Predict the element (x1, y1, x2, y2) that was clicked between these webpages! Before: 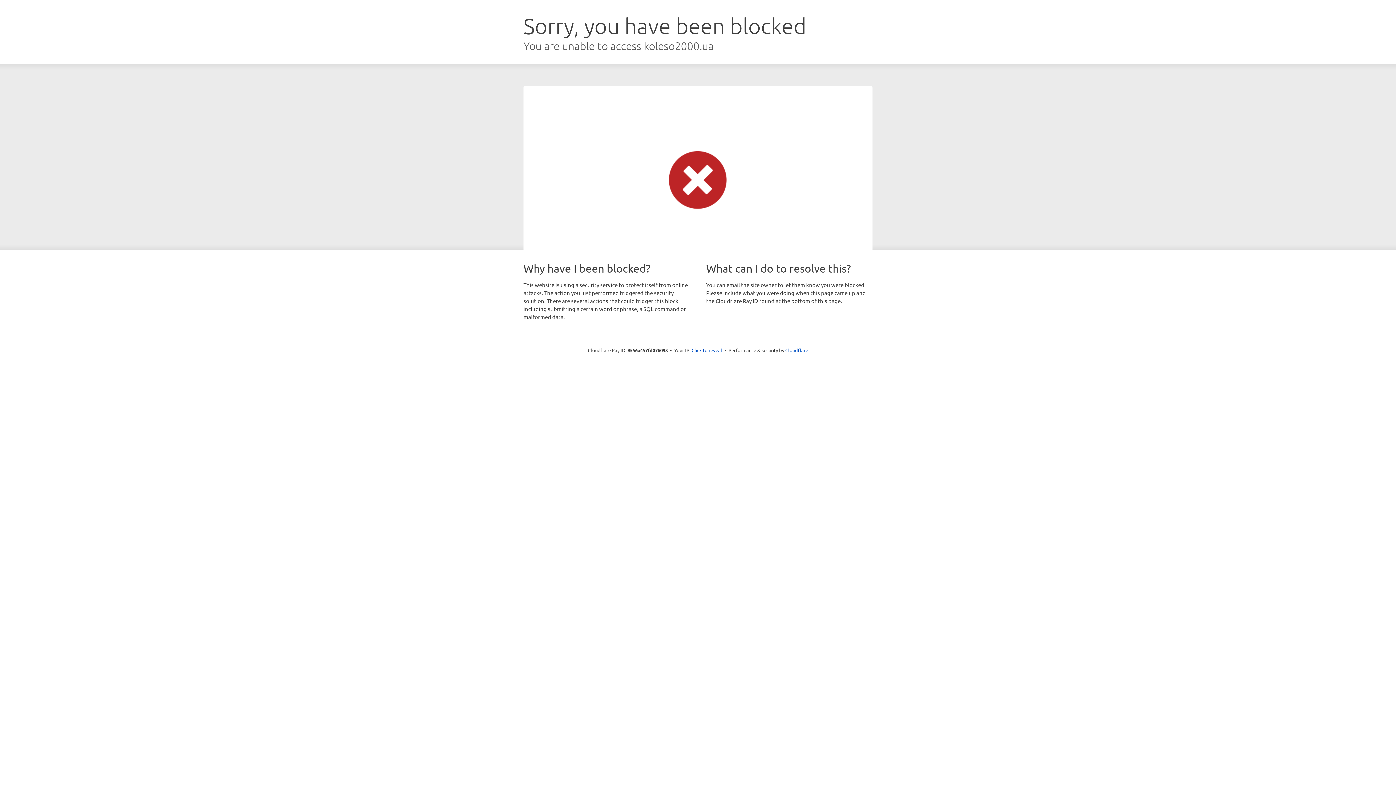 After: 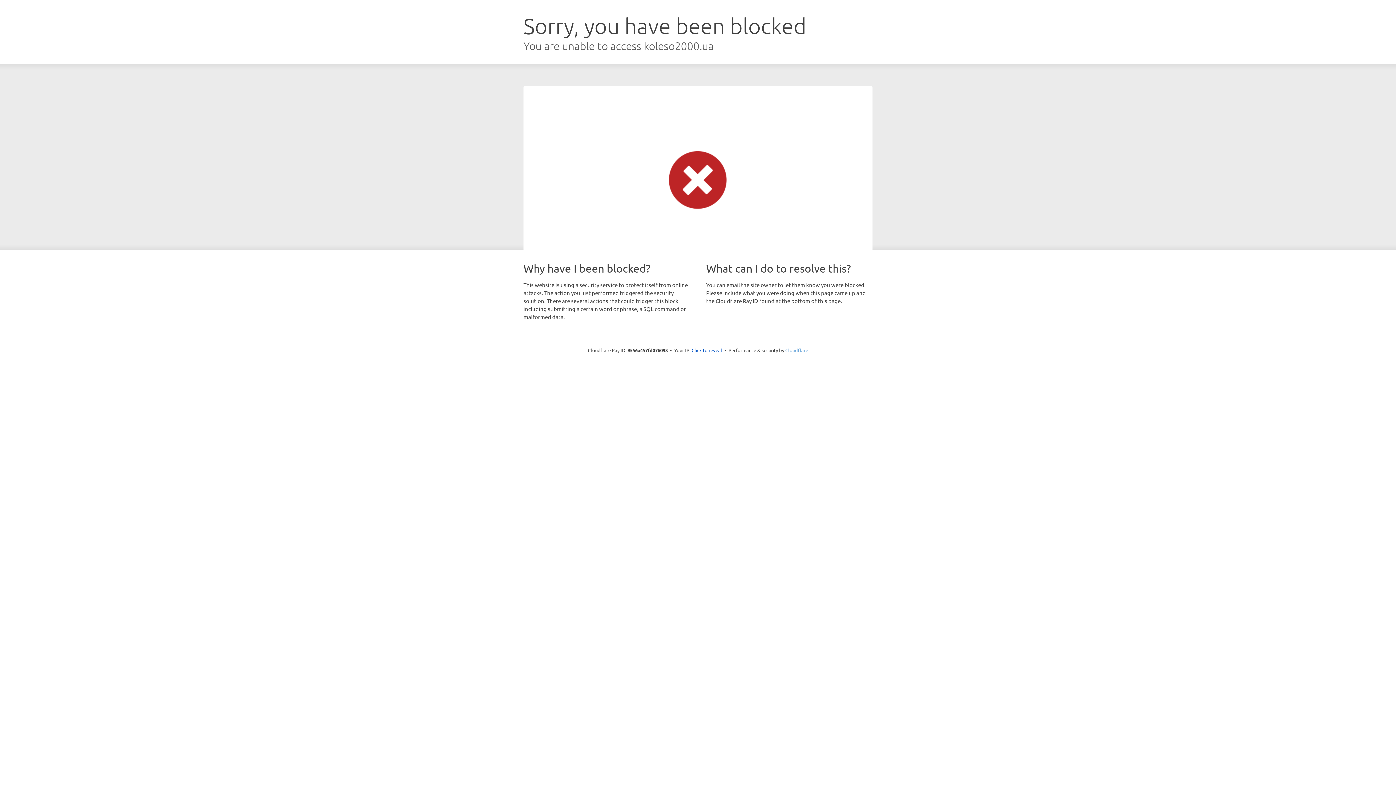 Action: label: Cloudflare bbox: (785, 347, 808, 353)